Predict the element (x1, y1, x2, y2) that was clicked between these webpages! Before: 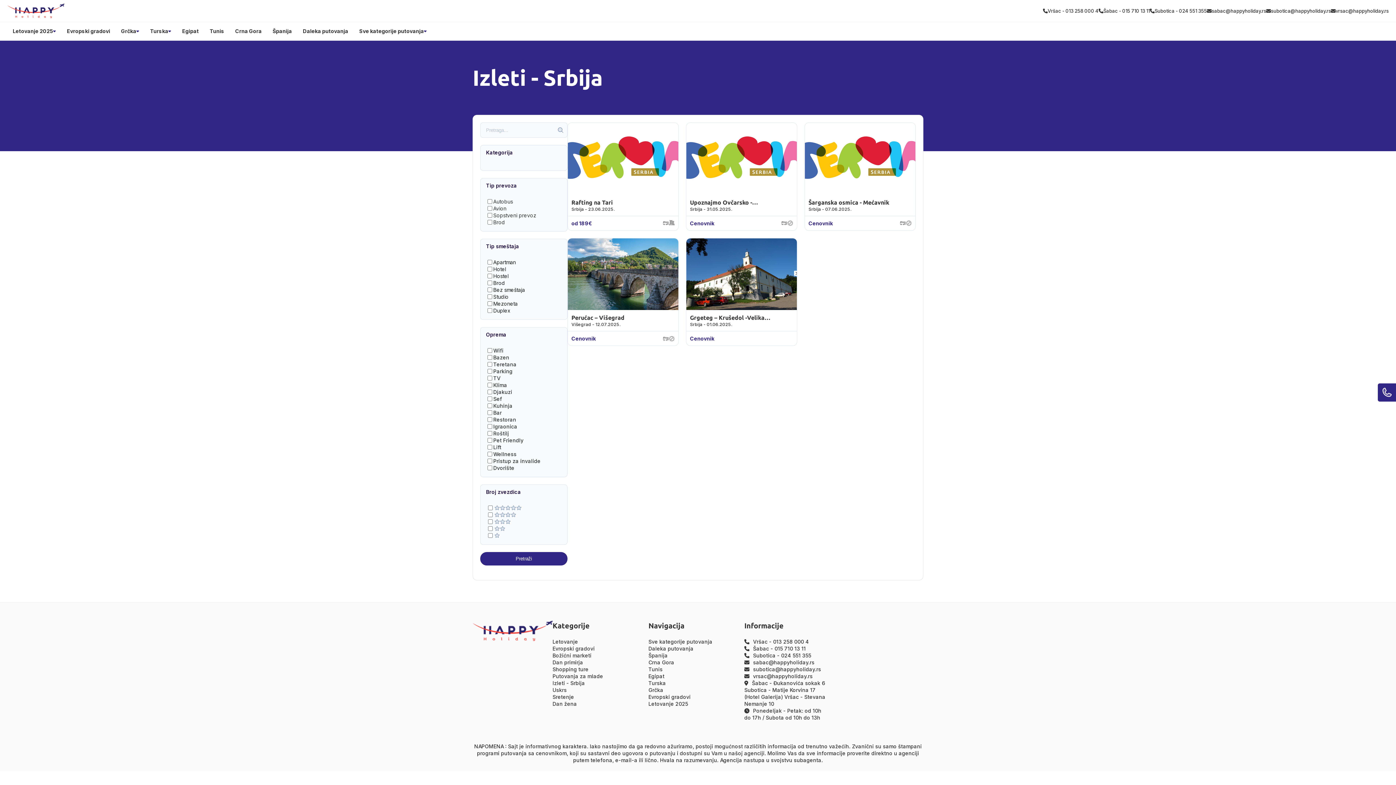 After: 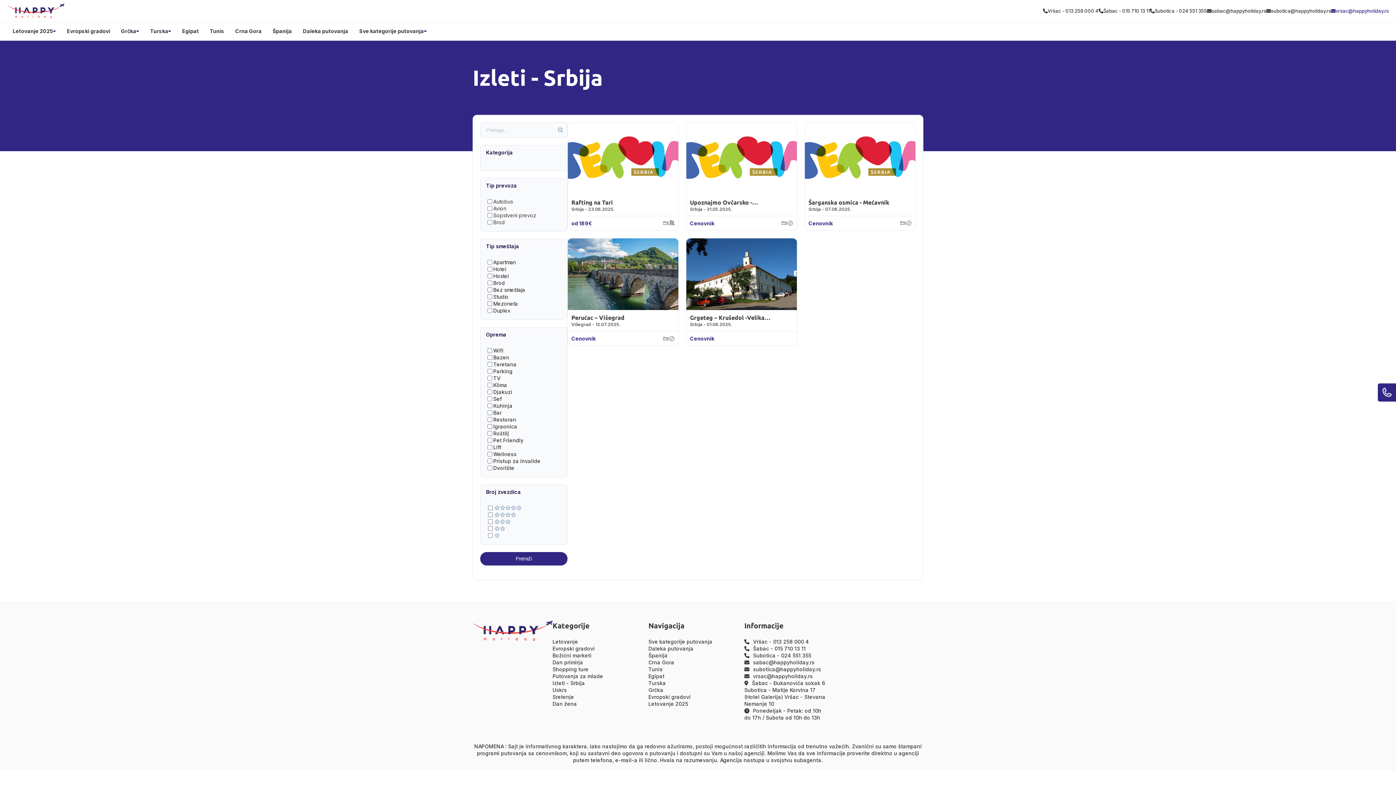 Action: bbox: (1331, 7, 1389, 14) label: vrsac@happyholiday.rs